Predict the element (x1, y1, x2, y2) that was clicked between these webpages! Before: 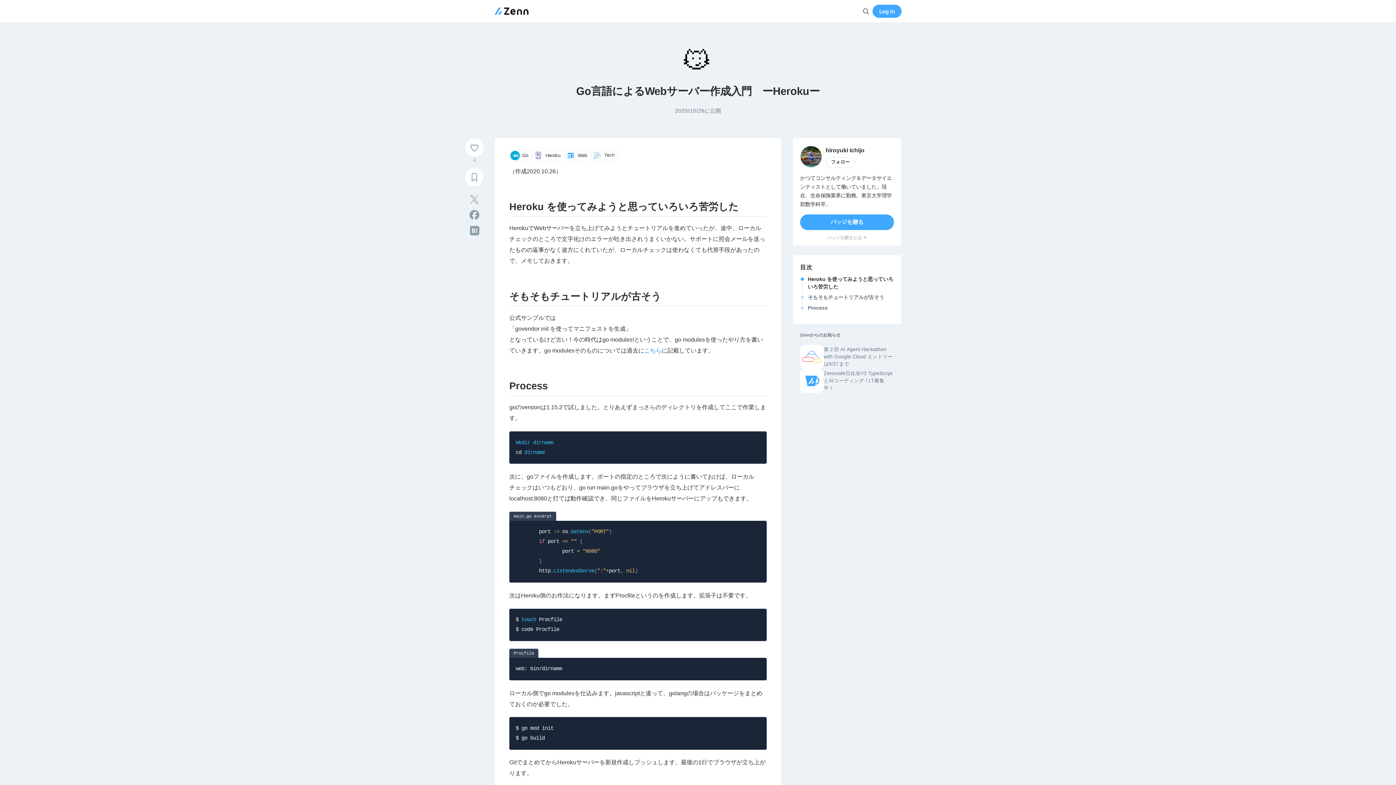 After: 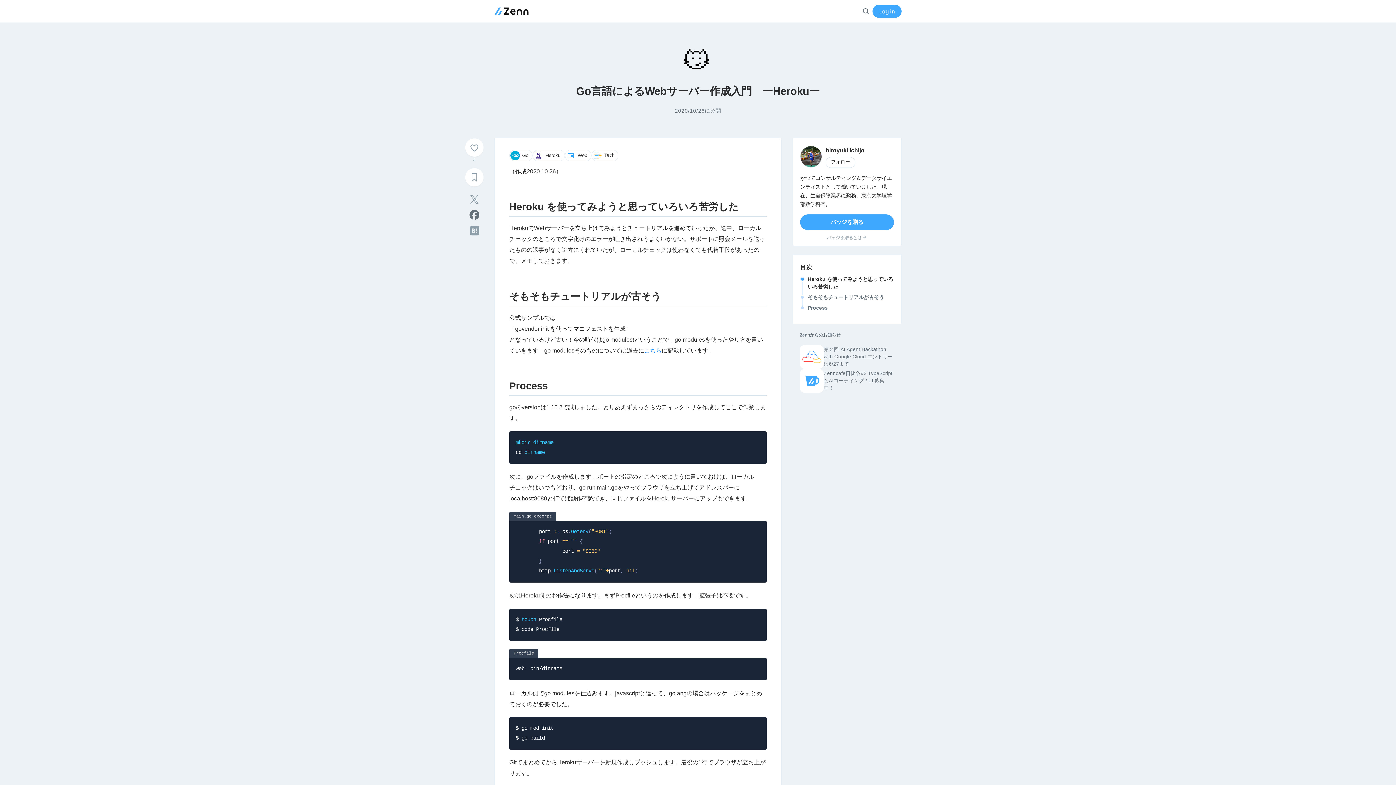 Action: bbox: (465, 206, 483, 222) label: Facebookに投稿